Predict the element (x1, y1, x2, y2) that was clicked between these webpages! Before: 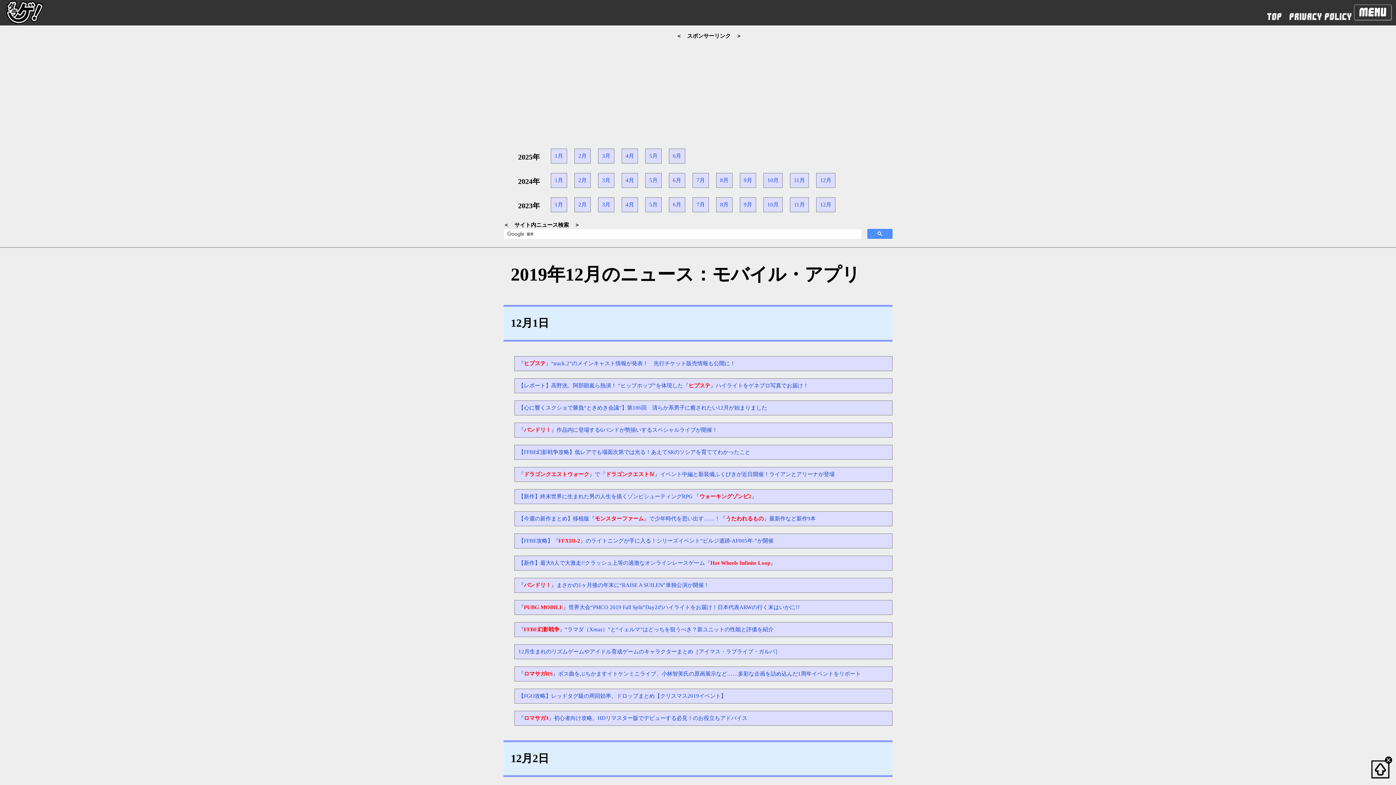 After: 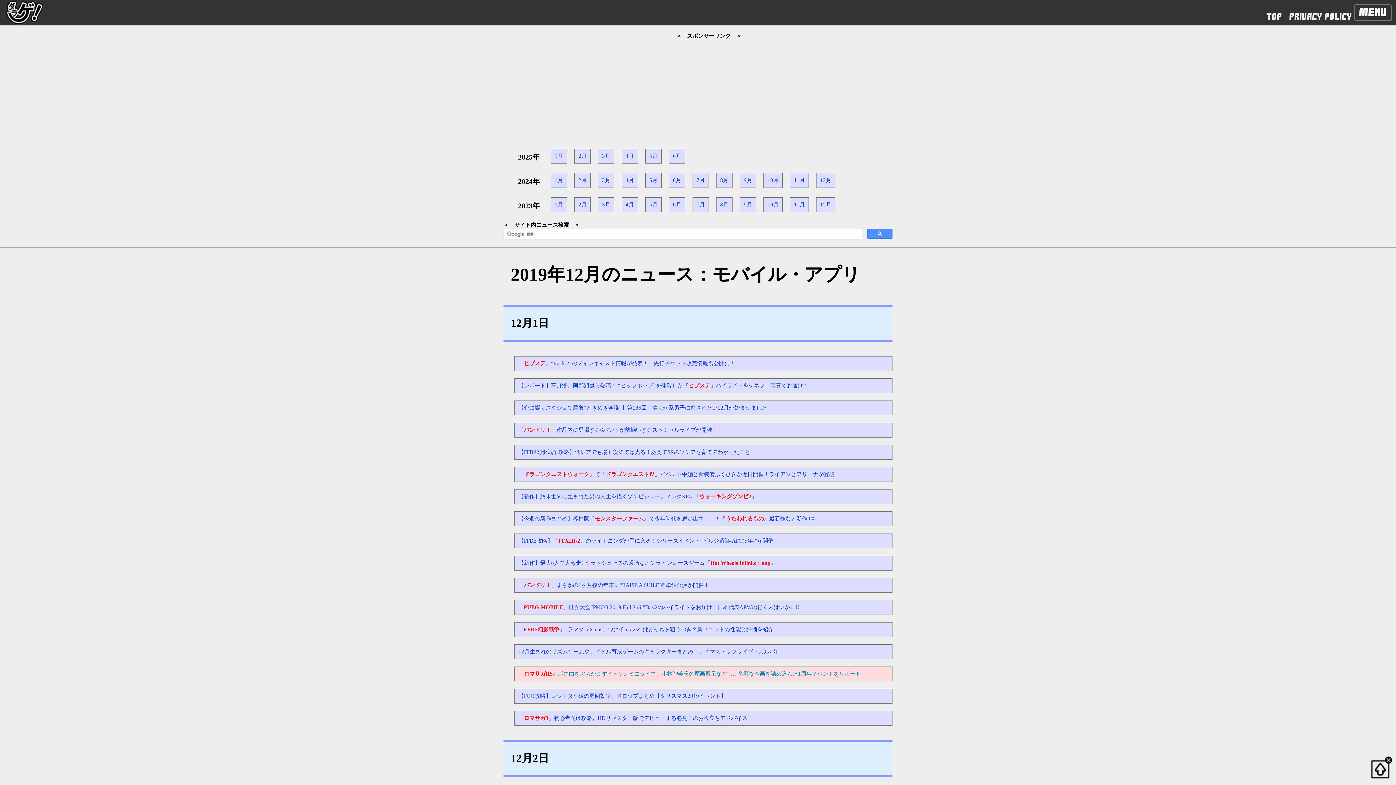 Action: label: 『ロマサガRS』ボス曲をぶちかますイトケンミニライブ、小林智美氏の原画展示など……多彩な企画を詰め込んだ1周年イベントをリポート bbox: (514, 666, 892, 681)